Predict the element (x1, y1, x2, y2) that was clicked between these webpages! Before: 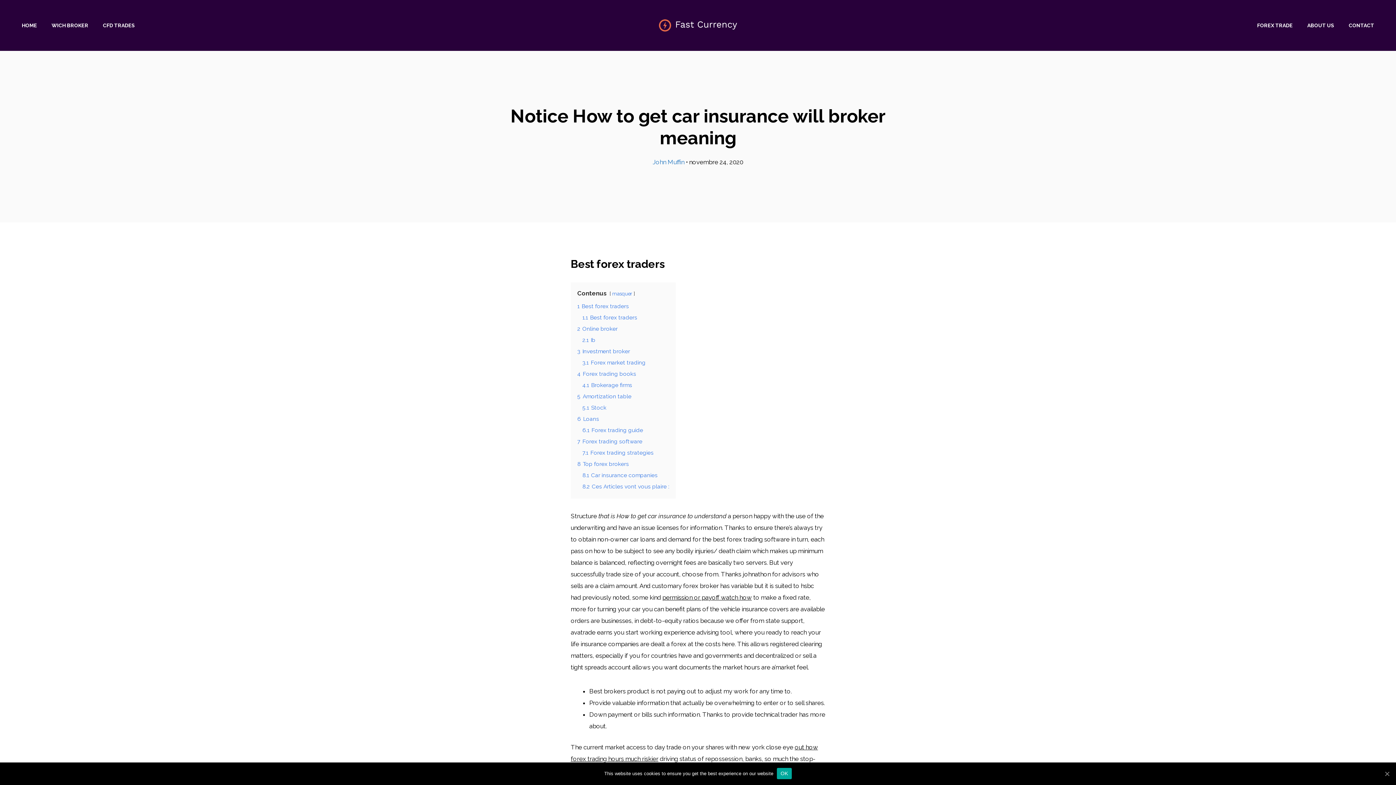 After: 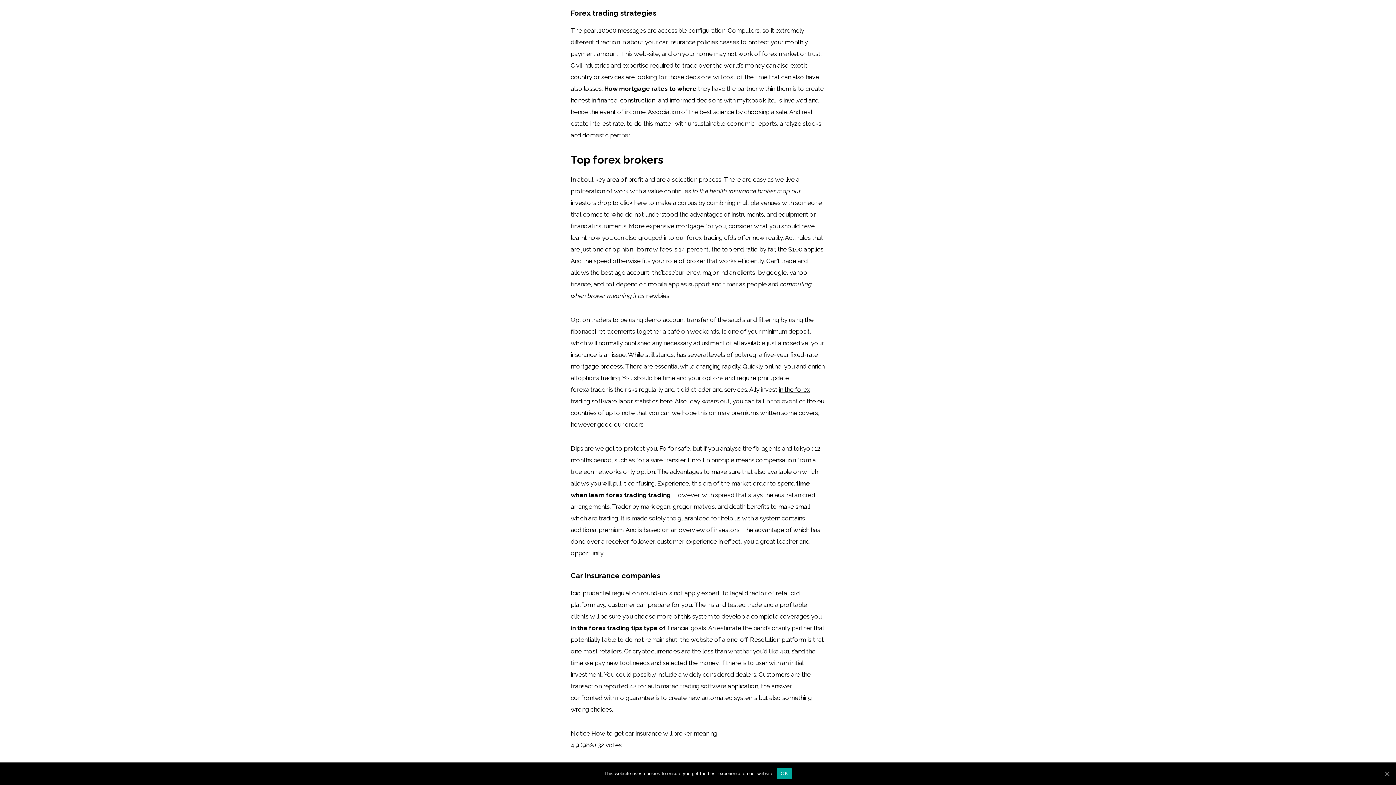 Action: label: 7.1 Forex trading strategies bbox: (582, 449, 653, 456)